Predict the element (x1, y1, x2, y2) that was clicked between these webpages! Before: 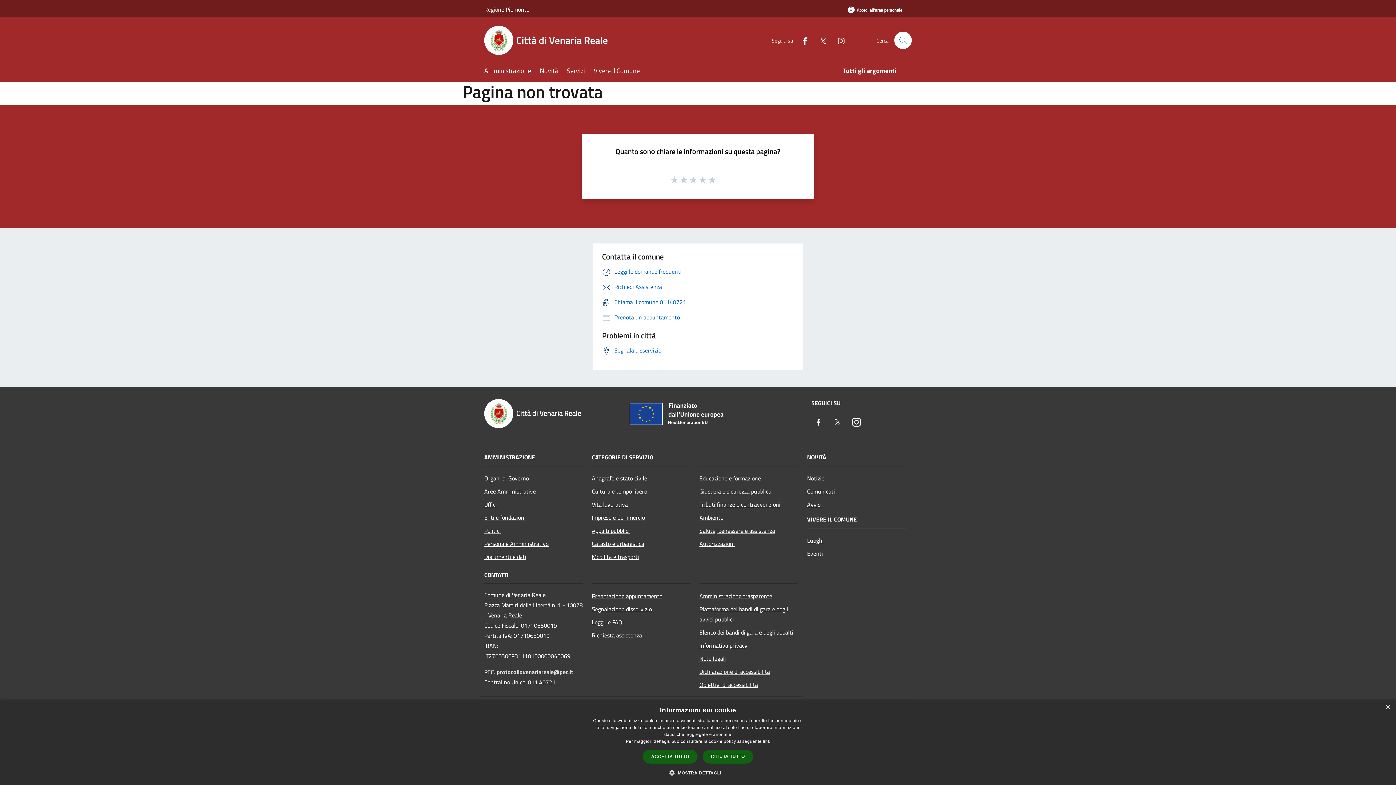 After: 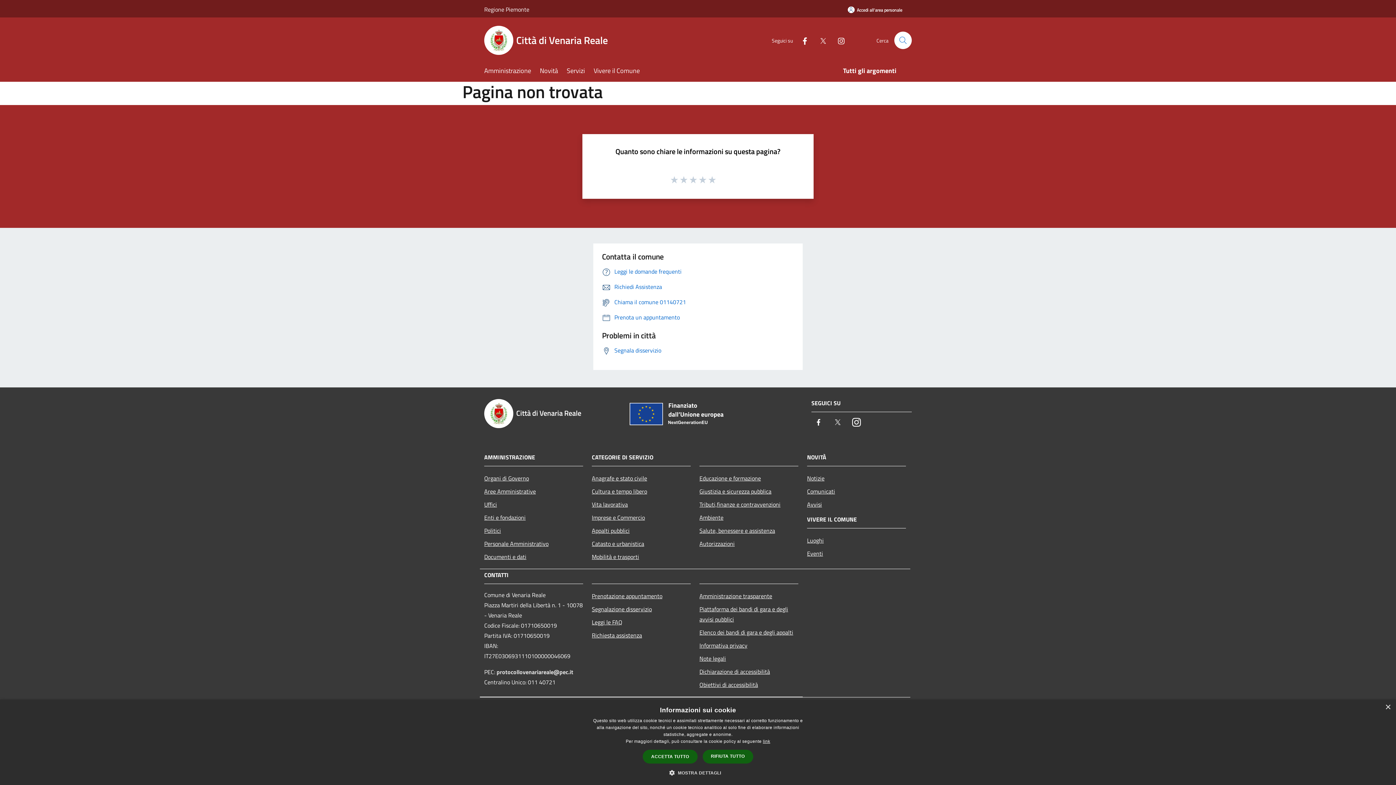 Action: label: link, opens a new window bbox: (763, 739, 770, 744)